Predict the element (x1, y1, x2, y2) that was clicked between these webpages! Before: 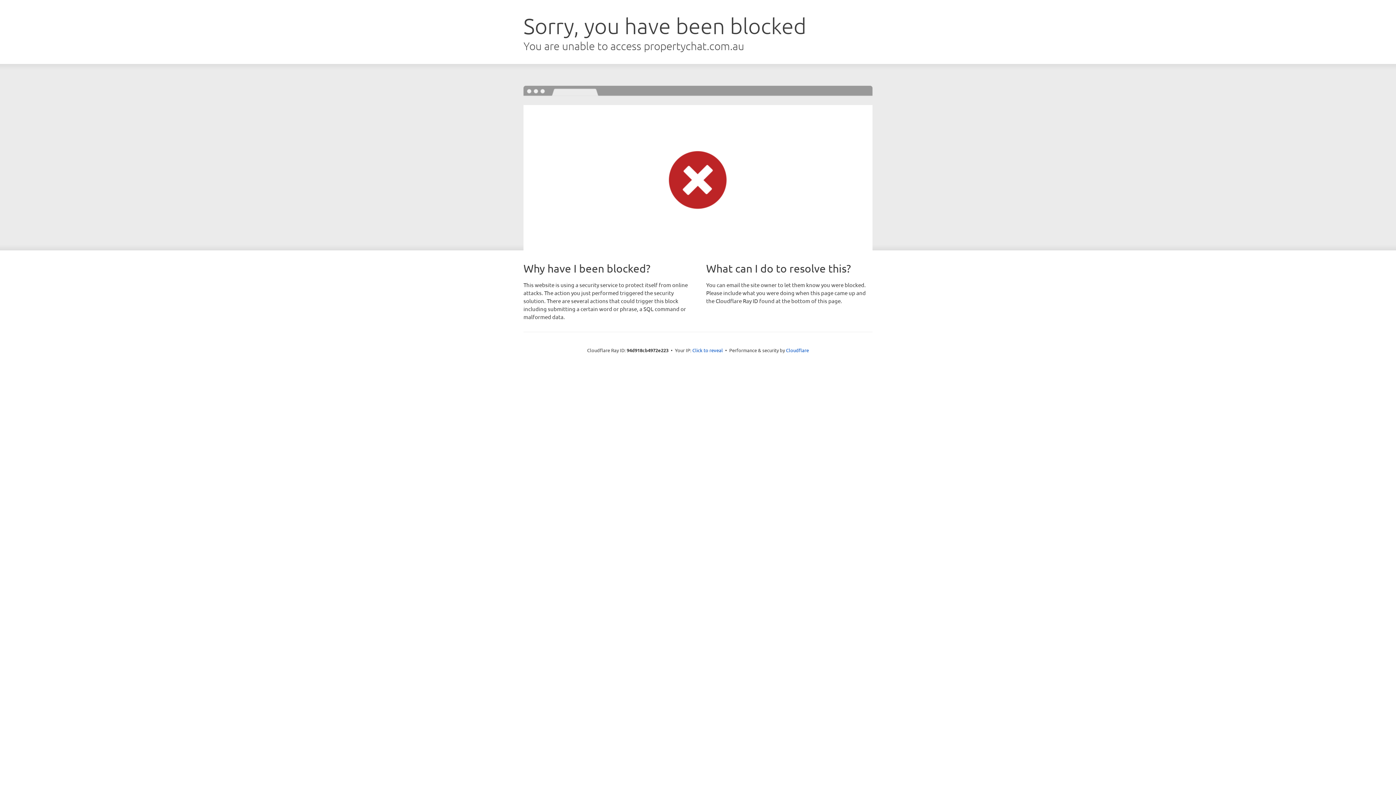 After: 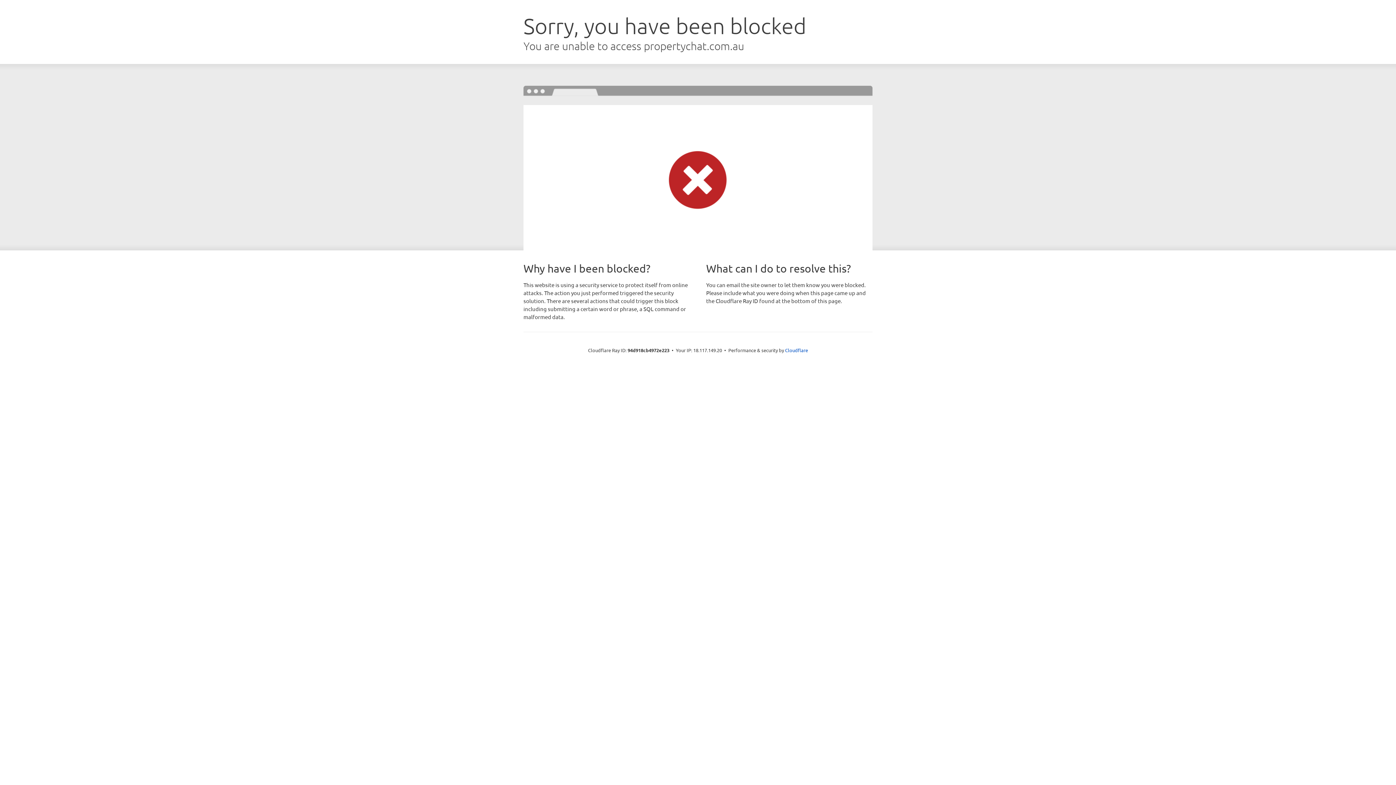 Action: bbox: (692, 346, 723, 353) label: Click to reveal